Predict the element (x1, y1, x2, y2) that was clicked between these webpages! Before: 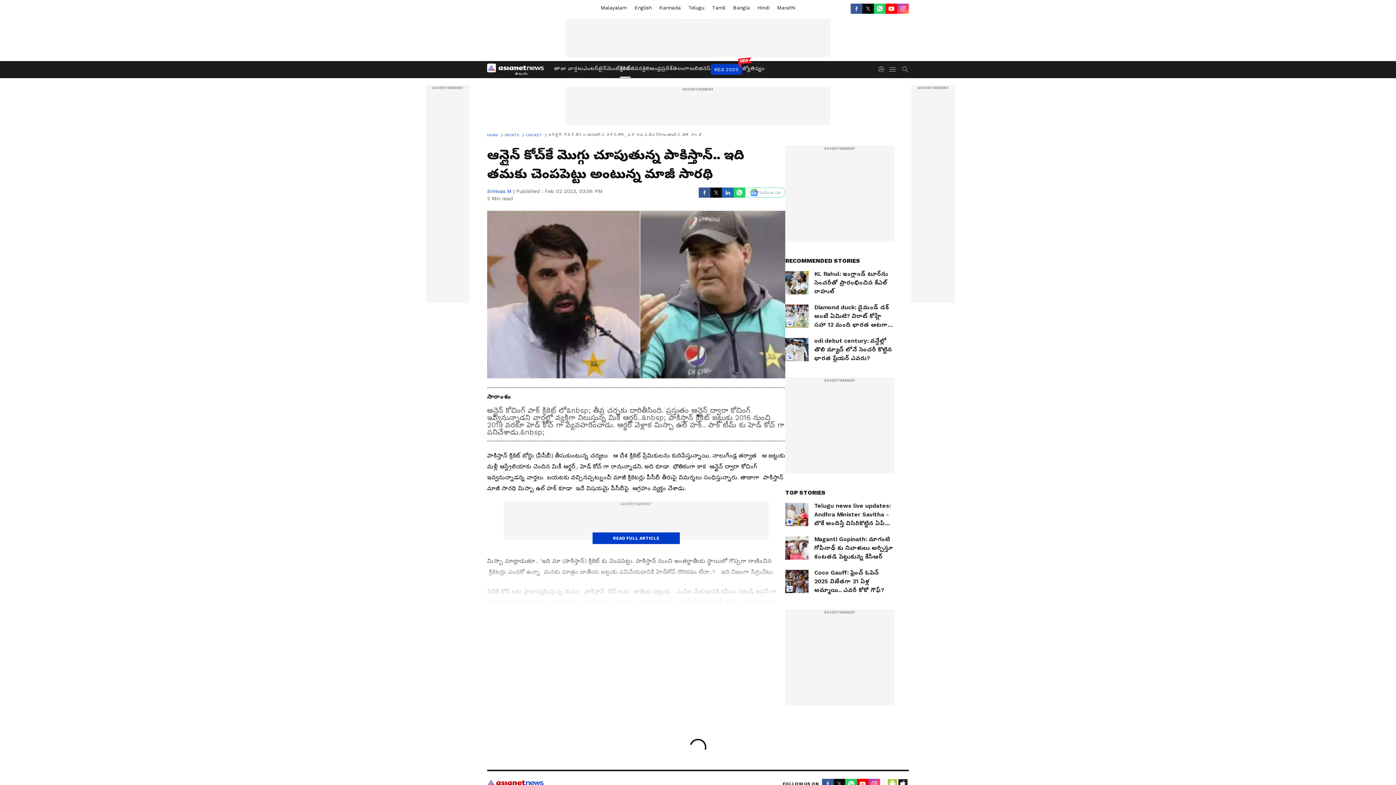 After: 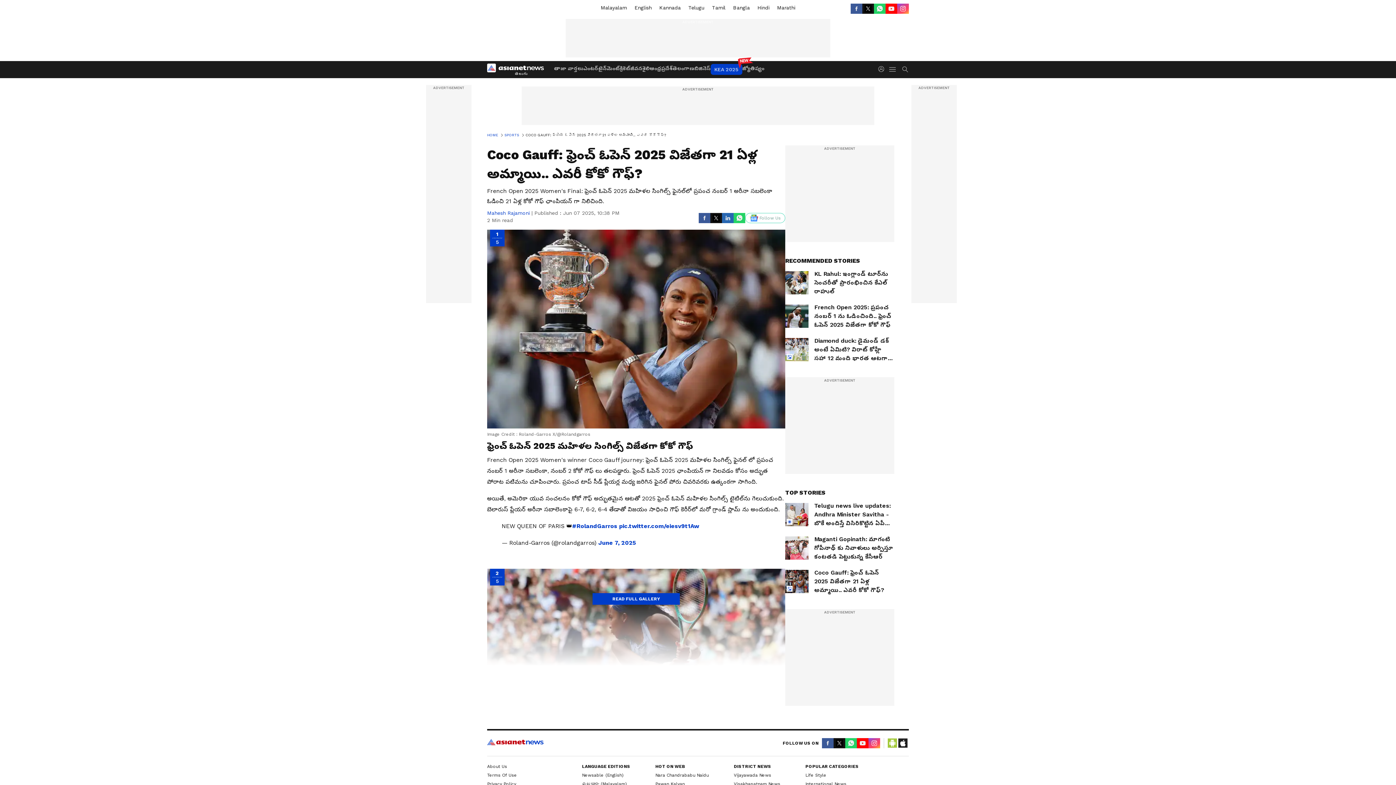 Action: bbox: (785, 570, 894, 594) label: Coco Gauff: ఫ్రెంచ్ ఓపెన్ 2025 విజేతగా 21 ఏళ్ల అమ్మాయి.. ఎవరీ కోకో గౌఫ్?